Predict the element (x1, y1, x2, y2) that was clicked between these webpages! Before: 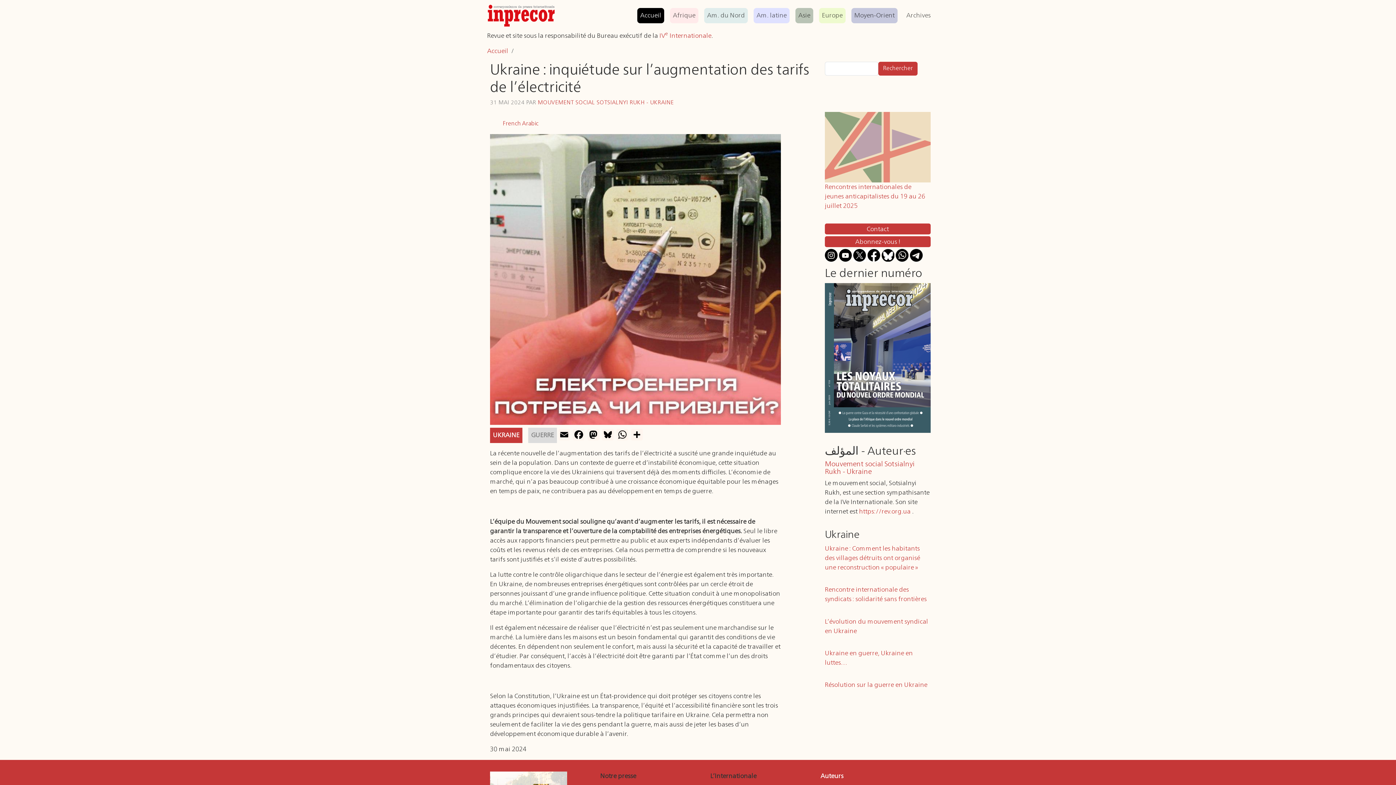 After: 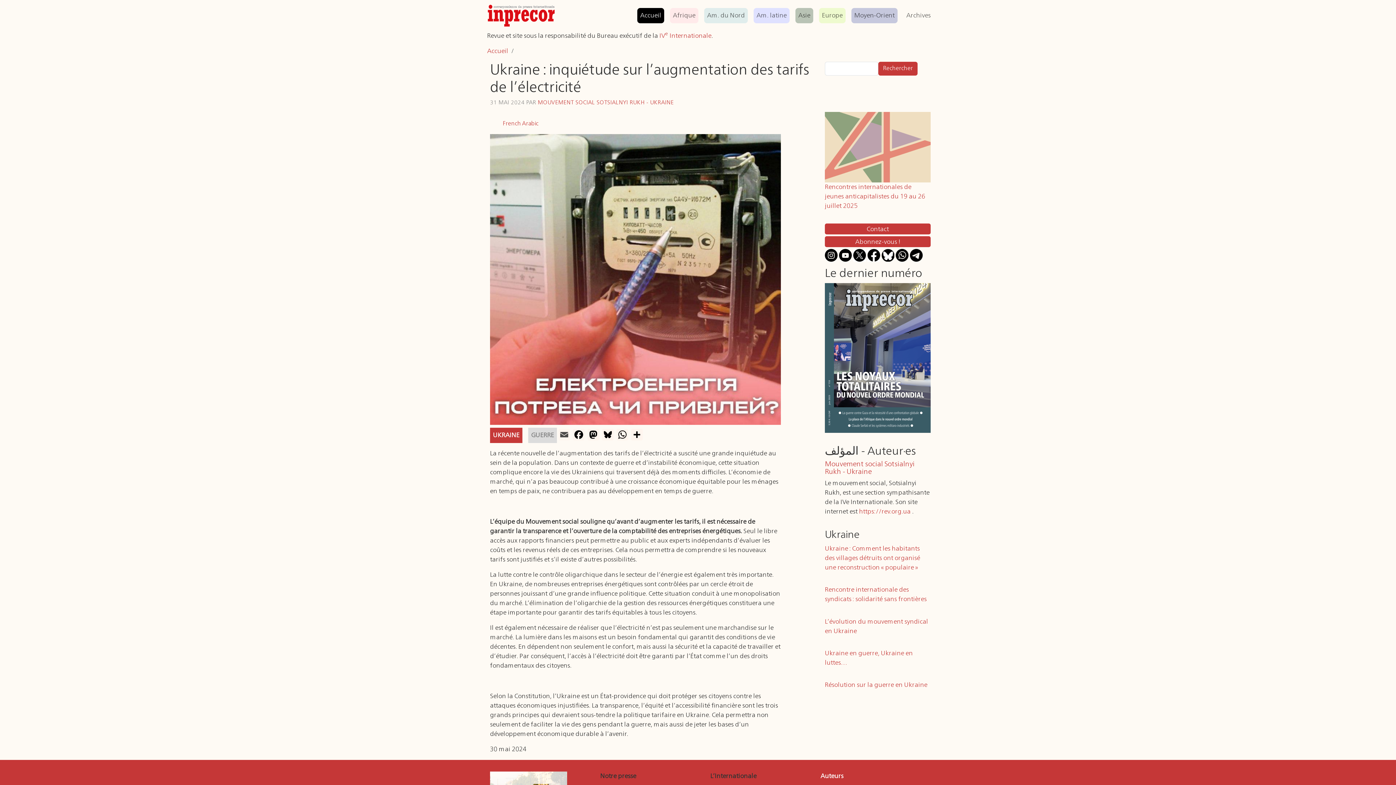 Action: label: Email bbox: (557, 428, 571, 440)